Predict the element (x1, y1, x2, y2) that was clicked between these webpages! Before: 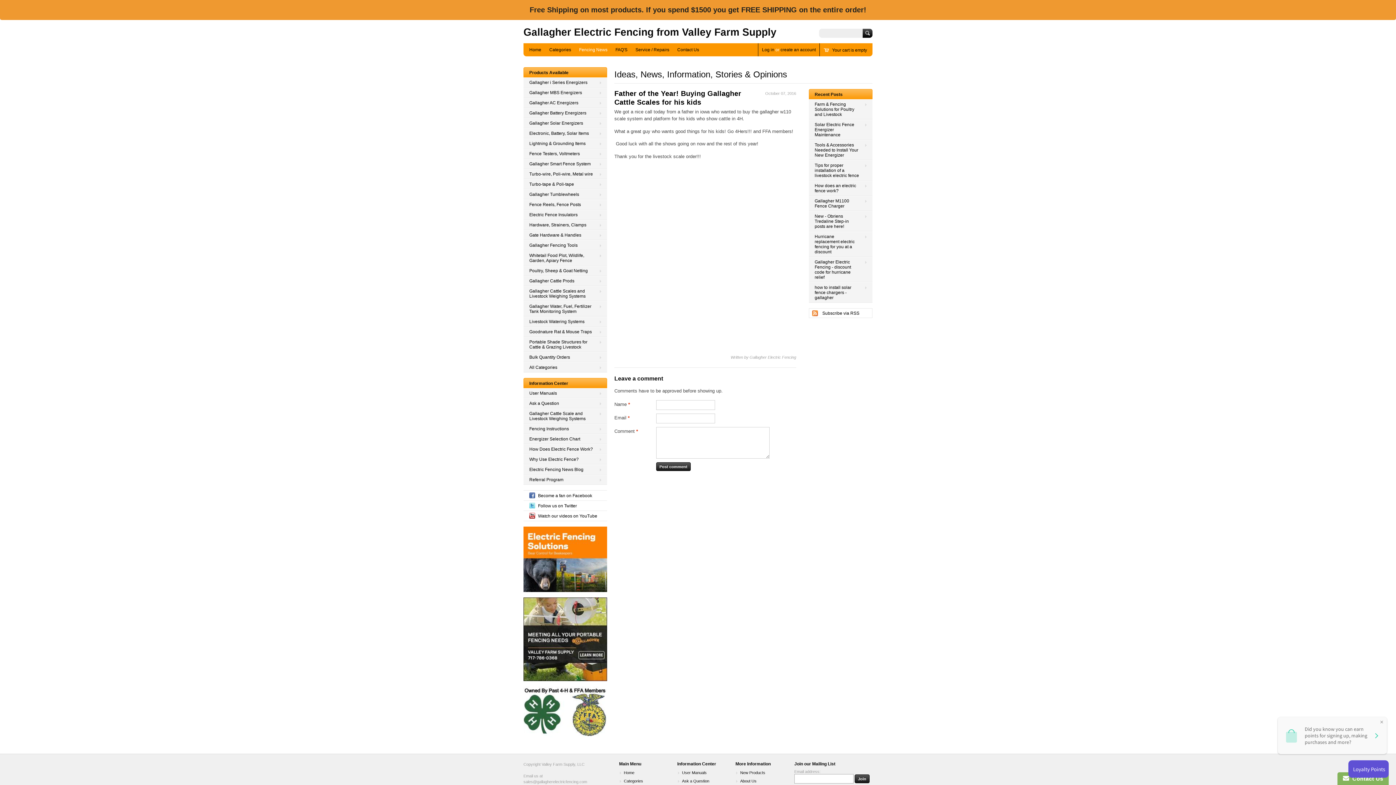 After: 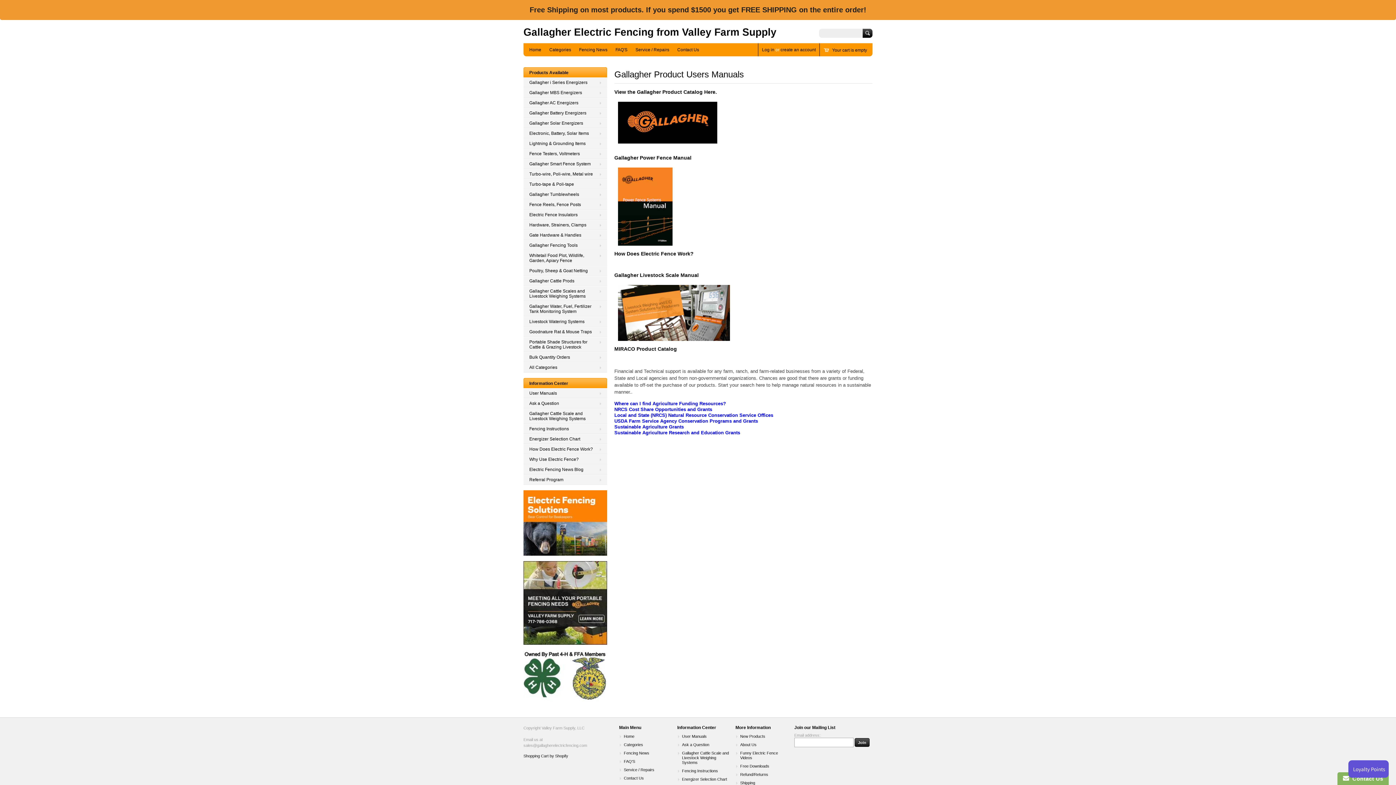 Action: bbox: (676, 769, 729, 776) label: User Manuals